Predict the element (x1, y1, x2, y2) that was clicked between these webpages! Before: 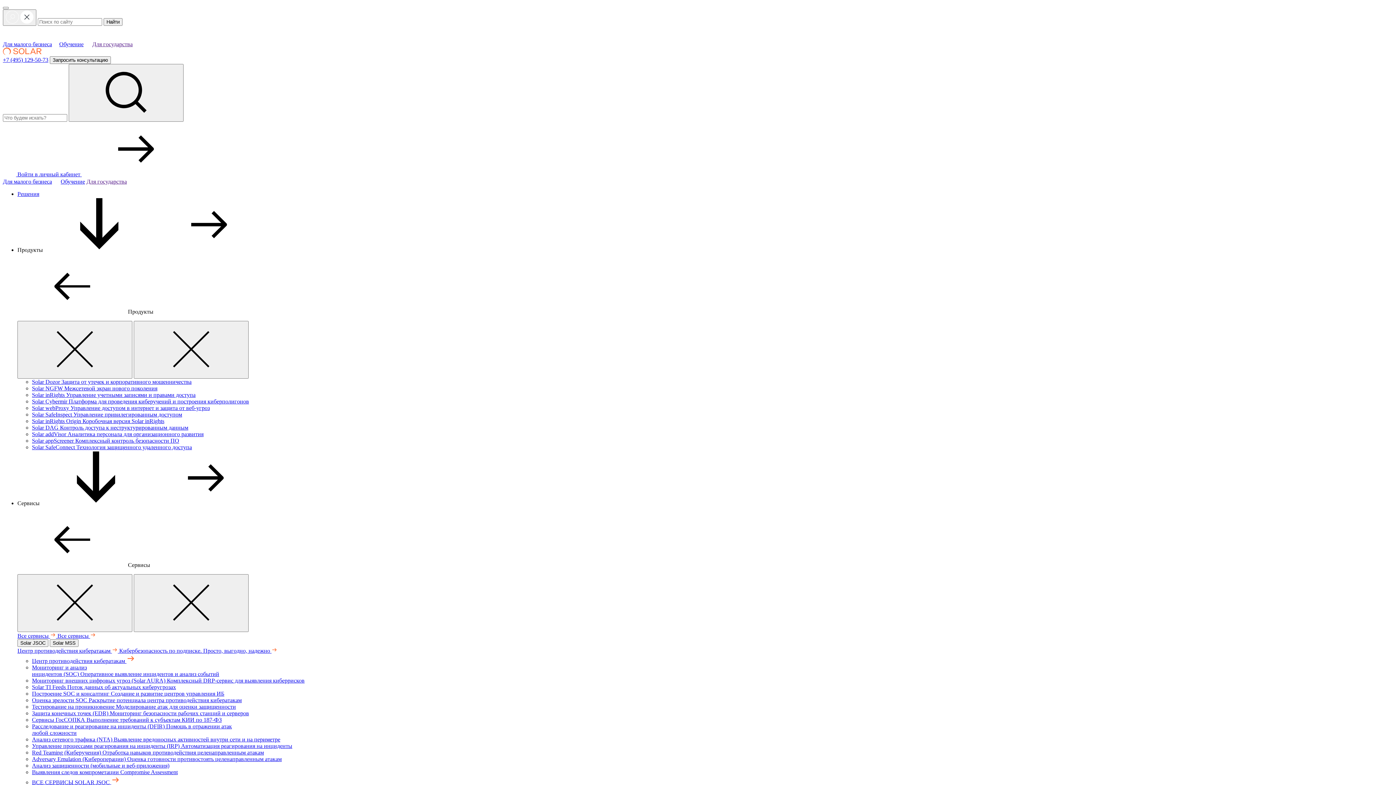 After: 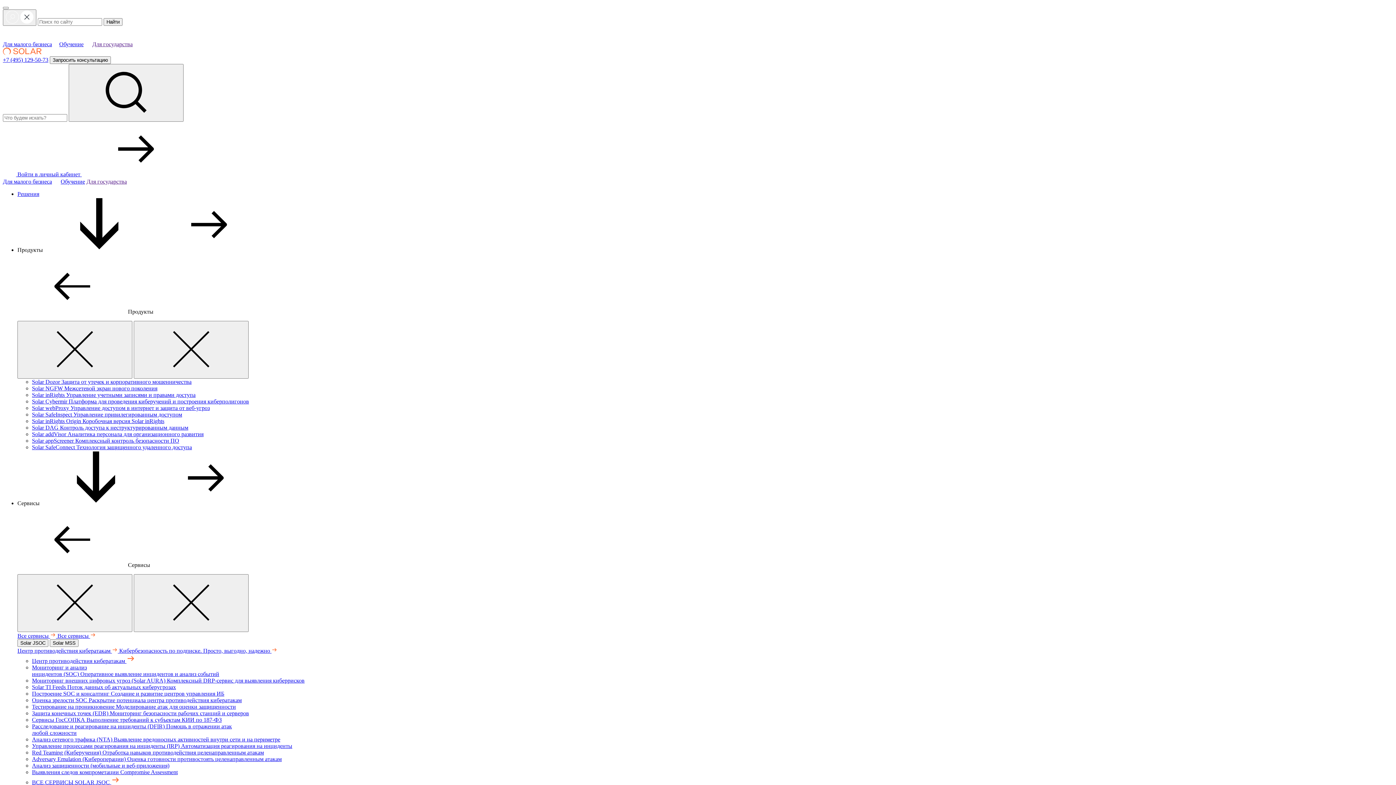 Action: bbox: (32, 762, 169, 769) label: Анализ защищенности (мобильные и веб-приложения)